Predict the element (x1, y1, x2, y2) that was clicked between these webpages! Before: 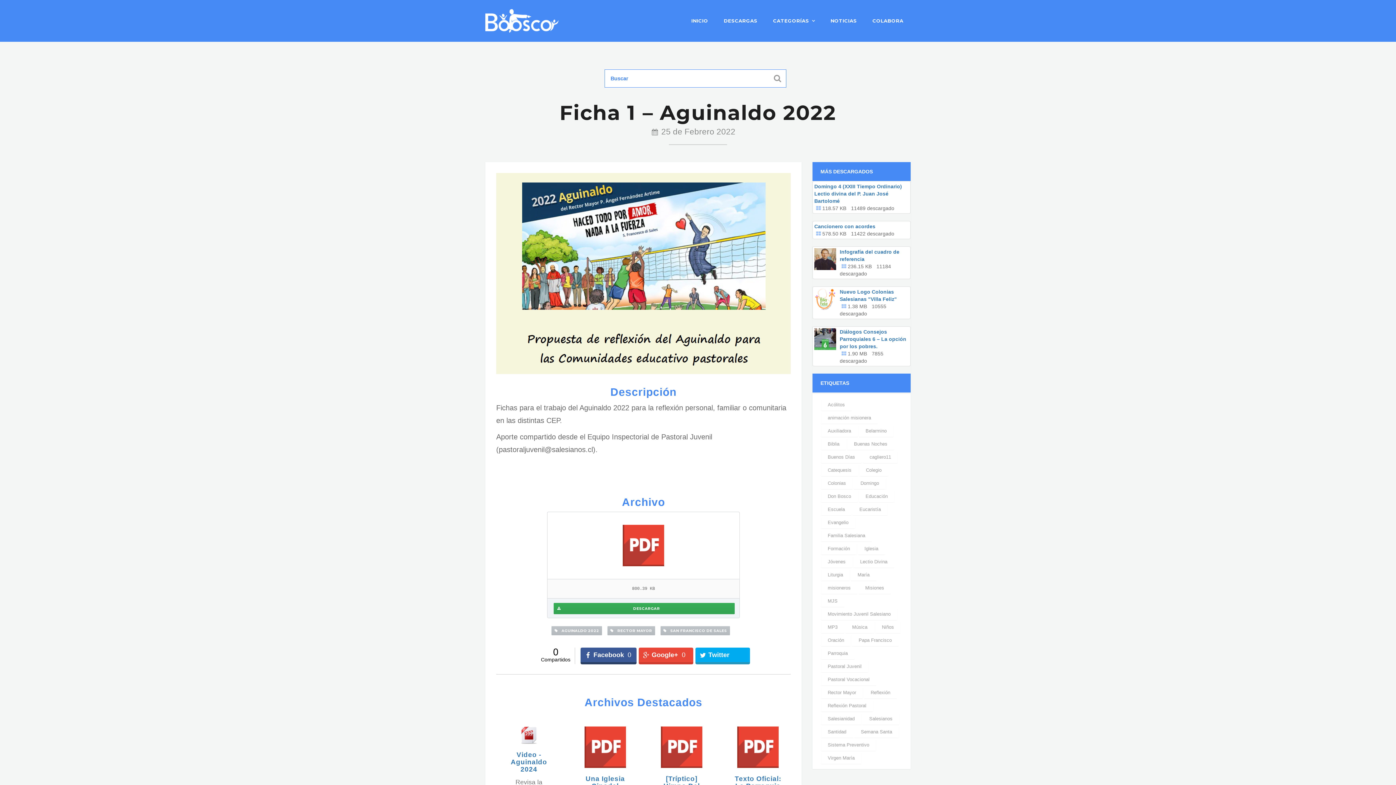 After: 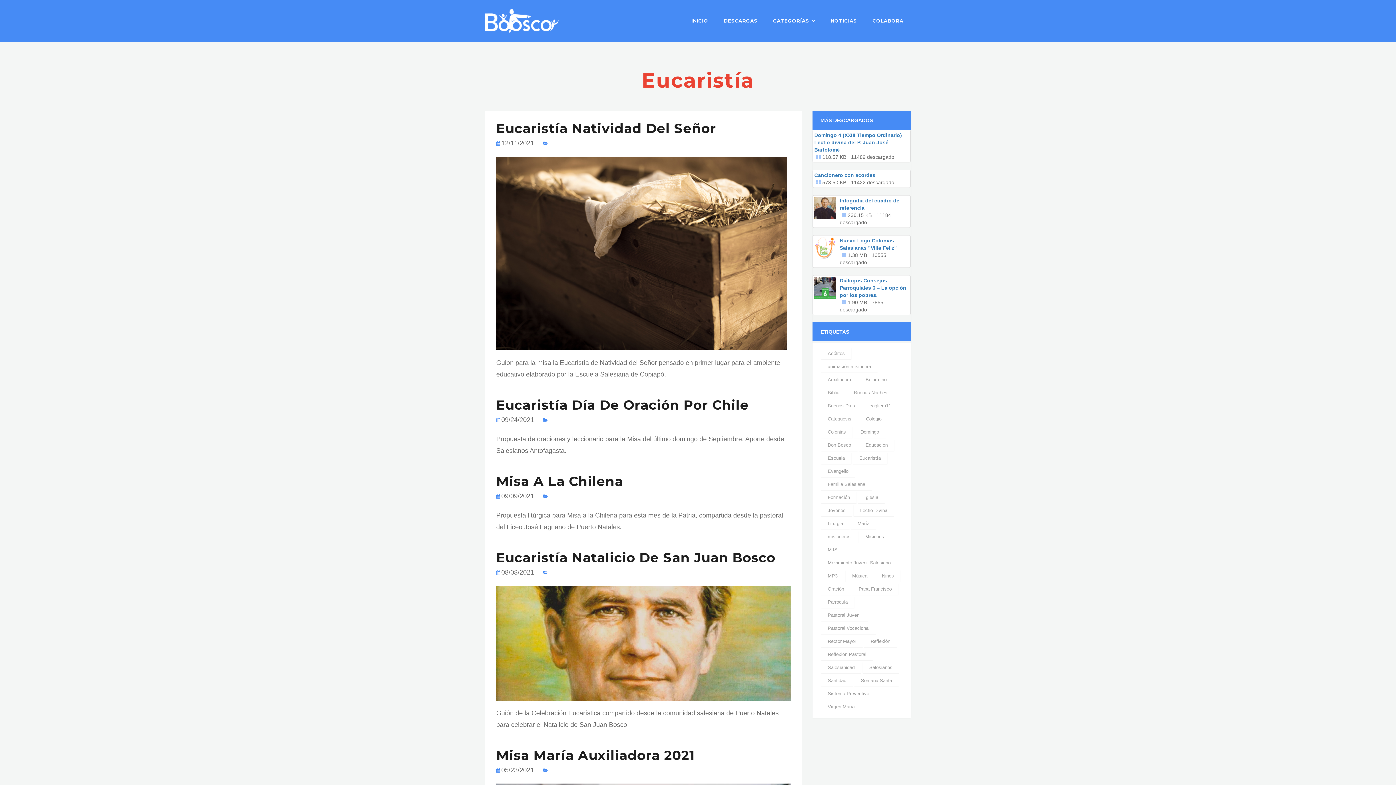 Action: bbox: (853, 504, 887, 515) label: Eucaristía